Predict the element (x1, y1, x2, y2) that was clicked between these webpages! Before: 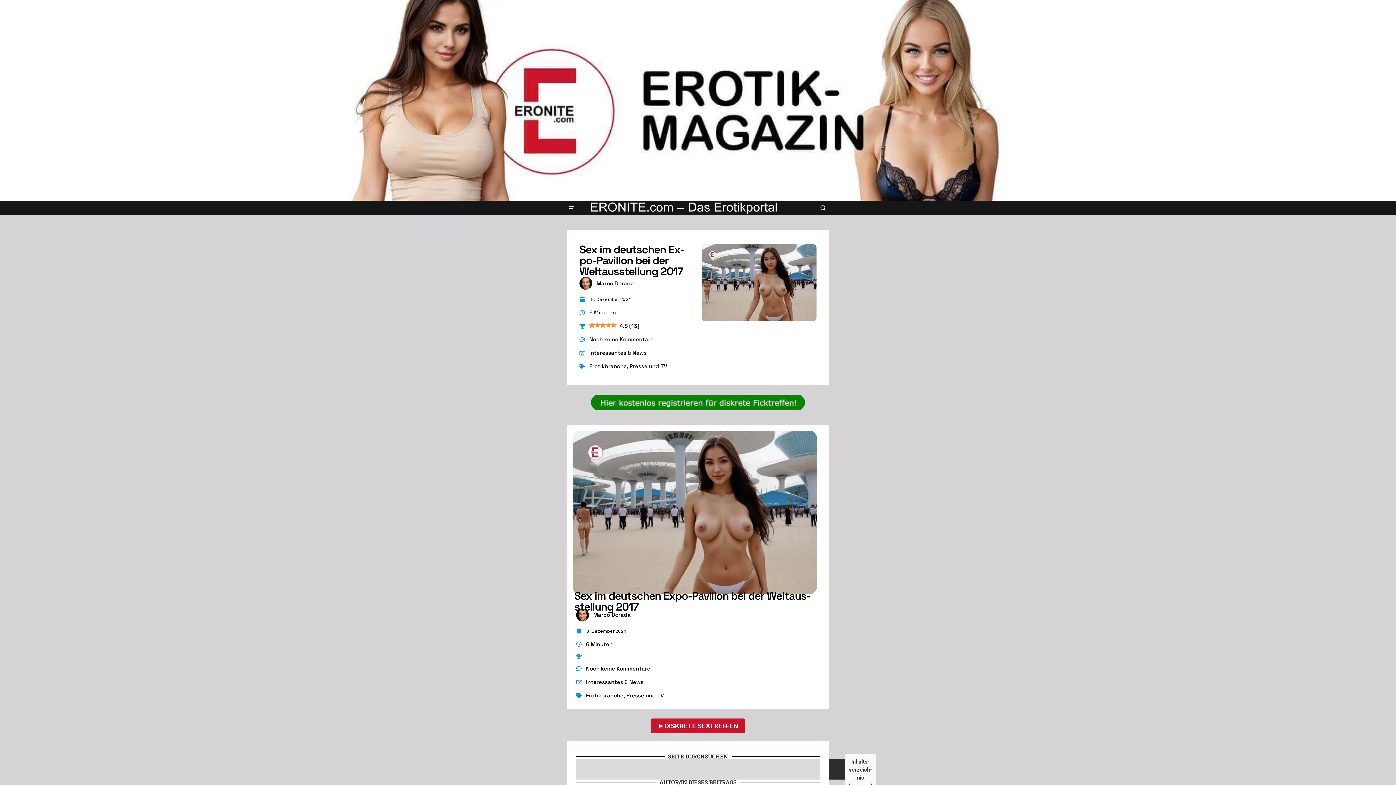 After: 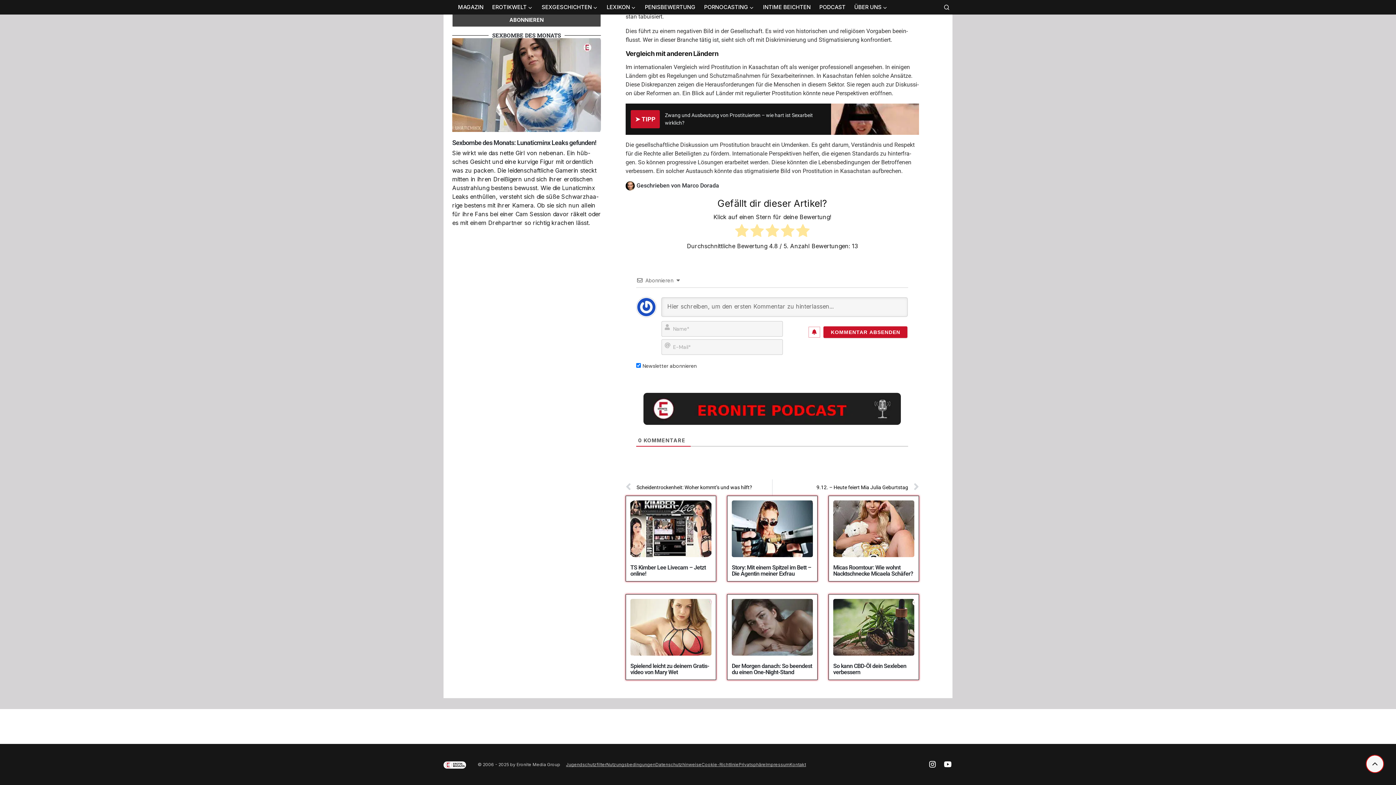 Action: label: Noch keine Kommentare bbox: (579, 335, 653, 343)